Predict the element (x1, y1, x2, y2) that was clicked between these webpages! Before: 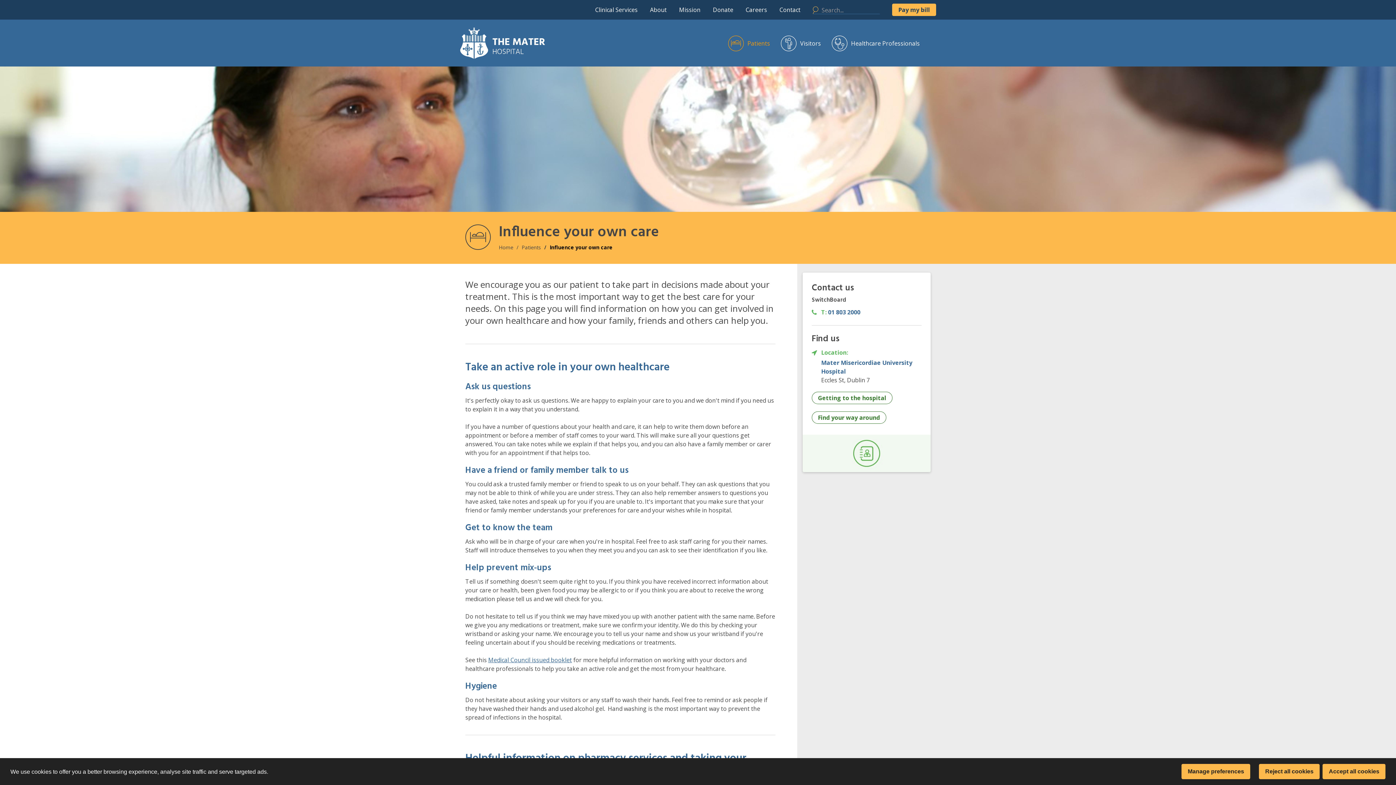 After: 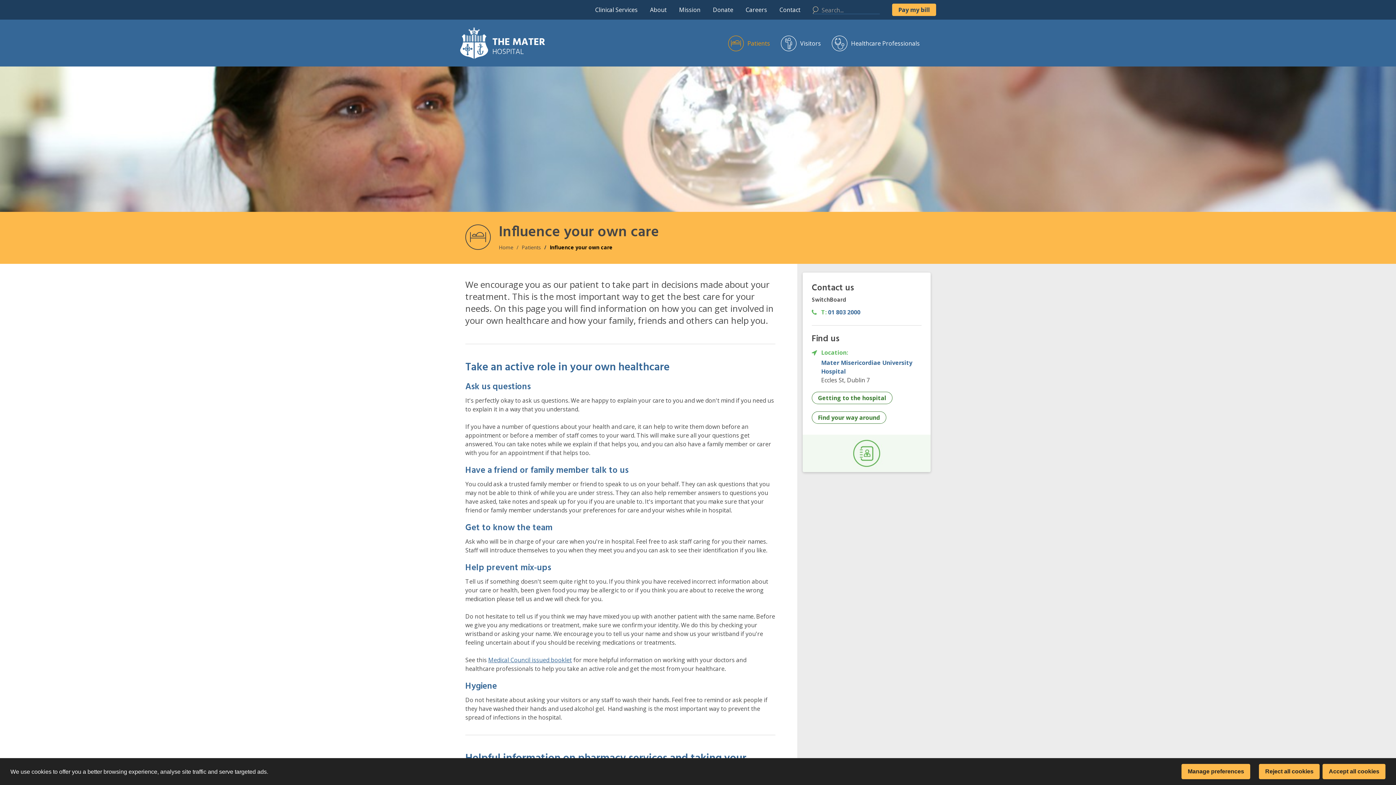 Action: label: Search bbox: (813, 5, 822, 15)